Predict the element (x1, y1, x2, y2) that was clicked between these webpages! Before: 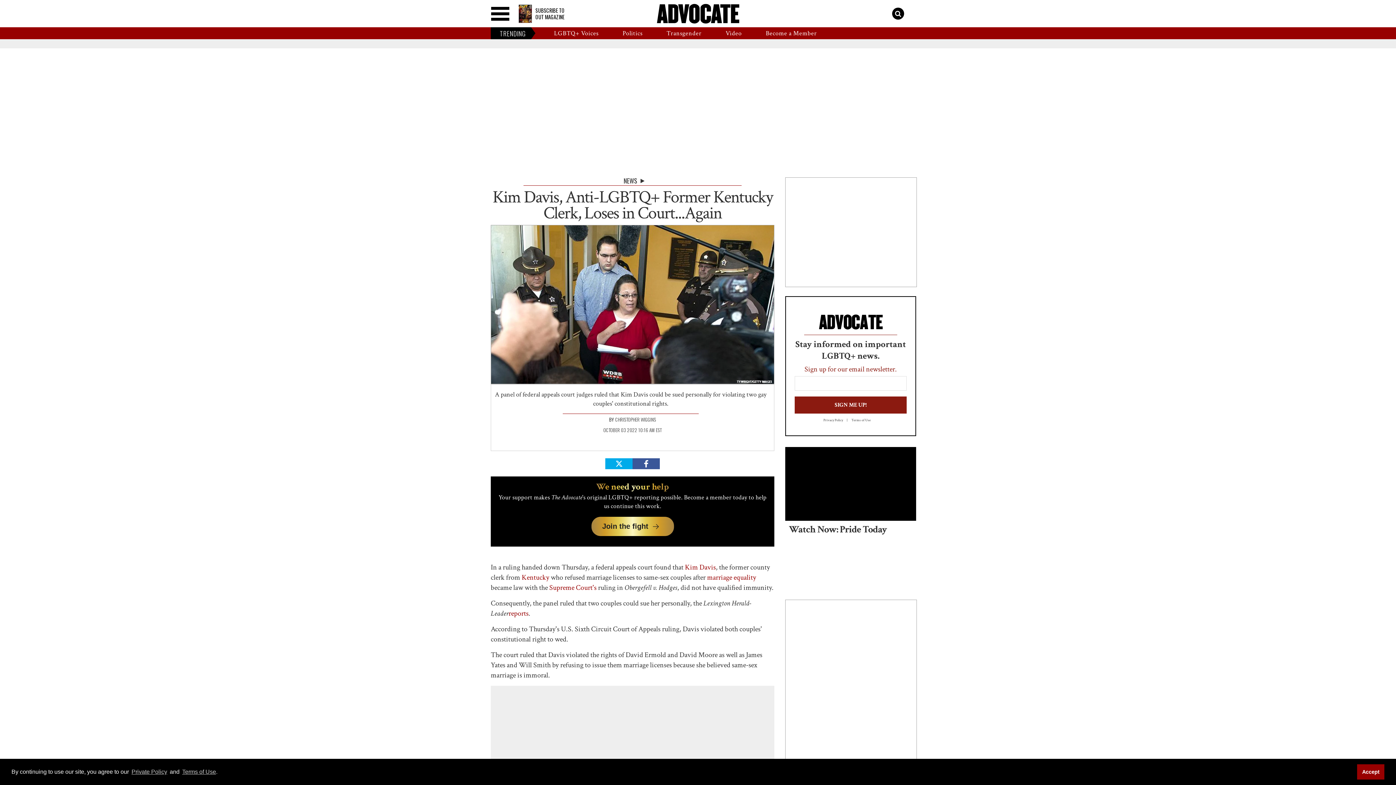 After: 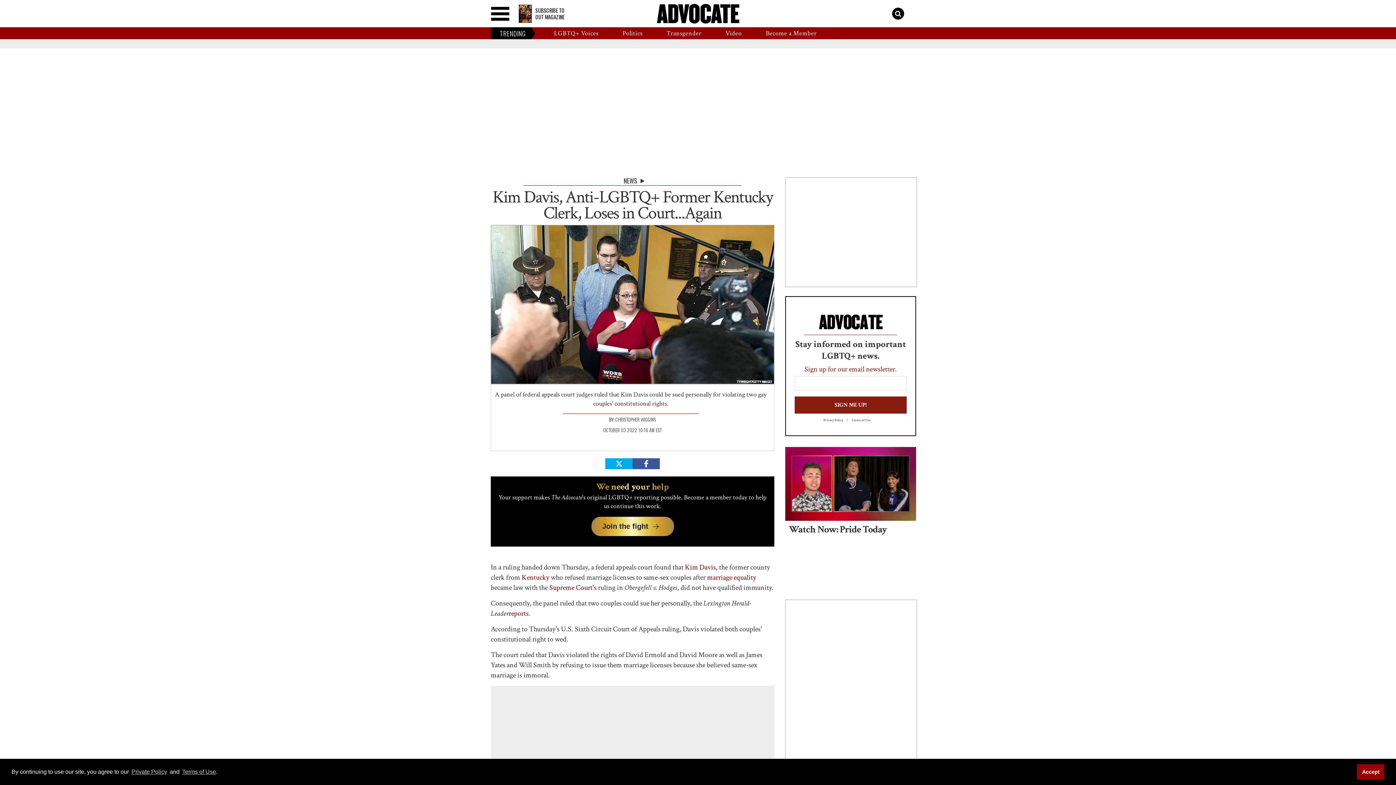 Action: bbox: (851, 418, 878, 422) label: Terms of Use